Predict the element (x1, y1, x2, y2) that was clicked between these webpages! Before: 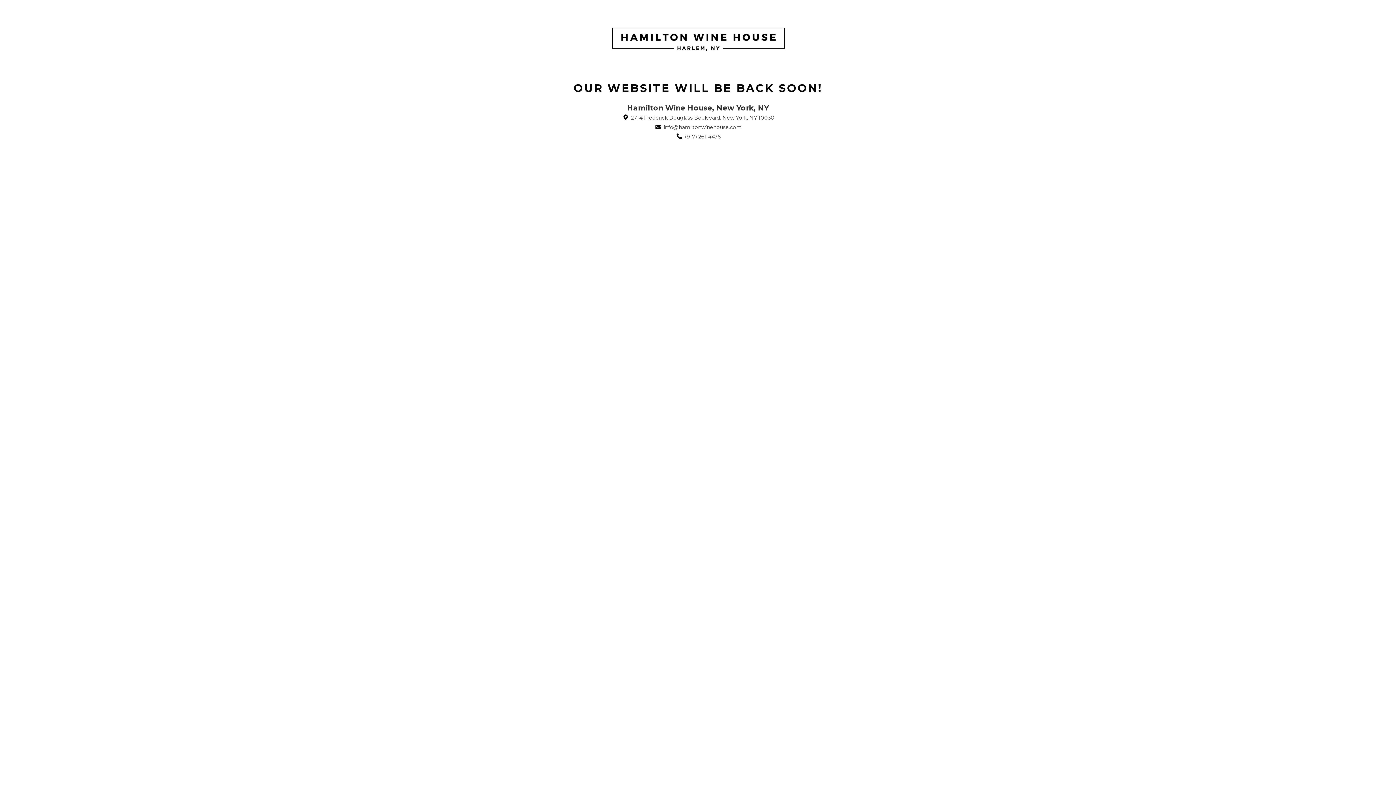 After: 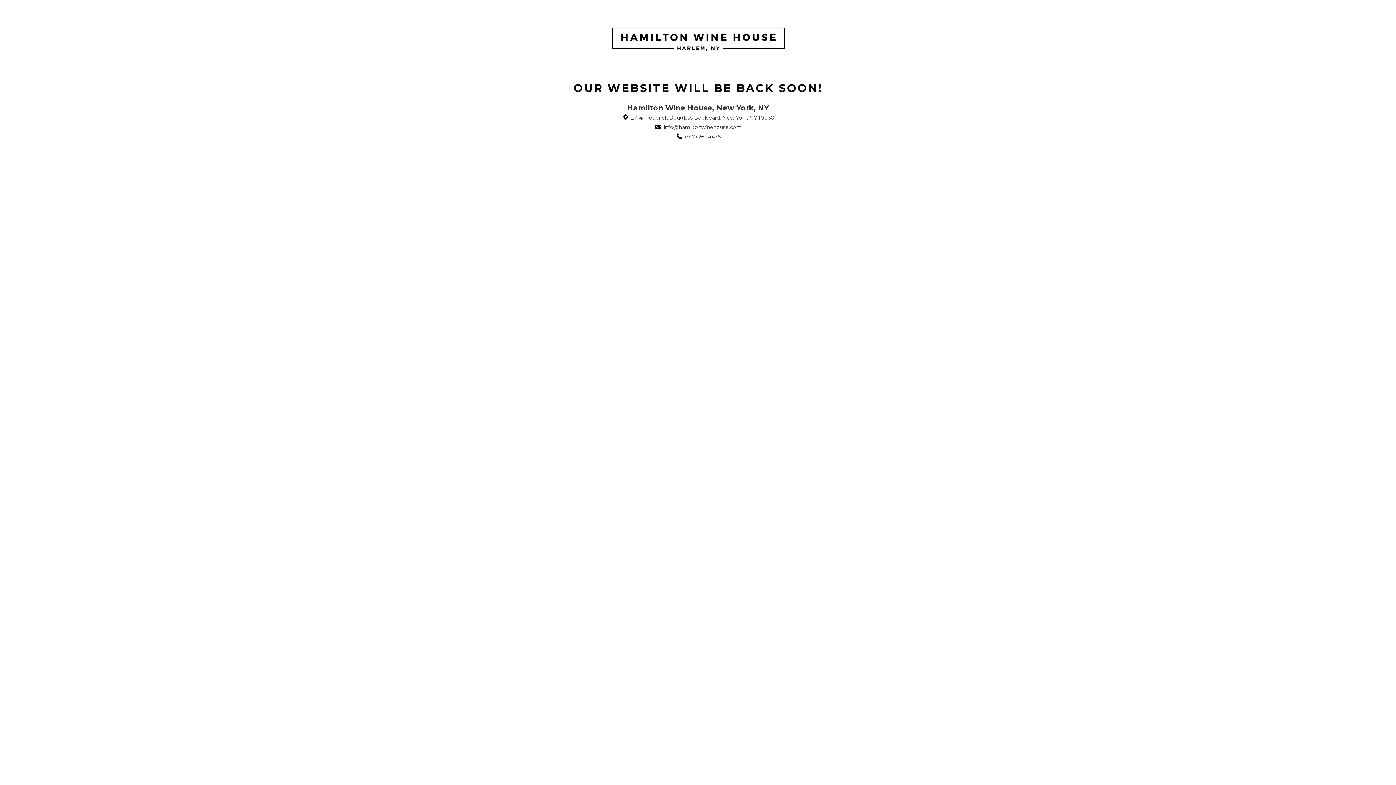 Action: label:  info@hamiltonwinehouse.com bbox: (654, 124, 741, 130)